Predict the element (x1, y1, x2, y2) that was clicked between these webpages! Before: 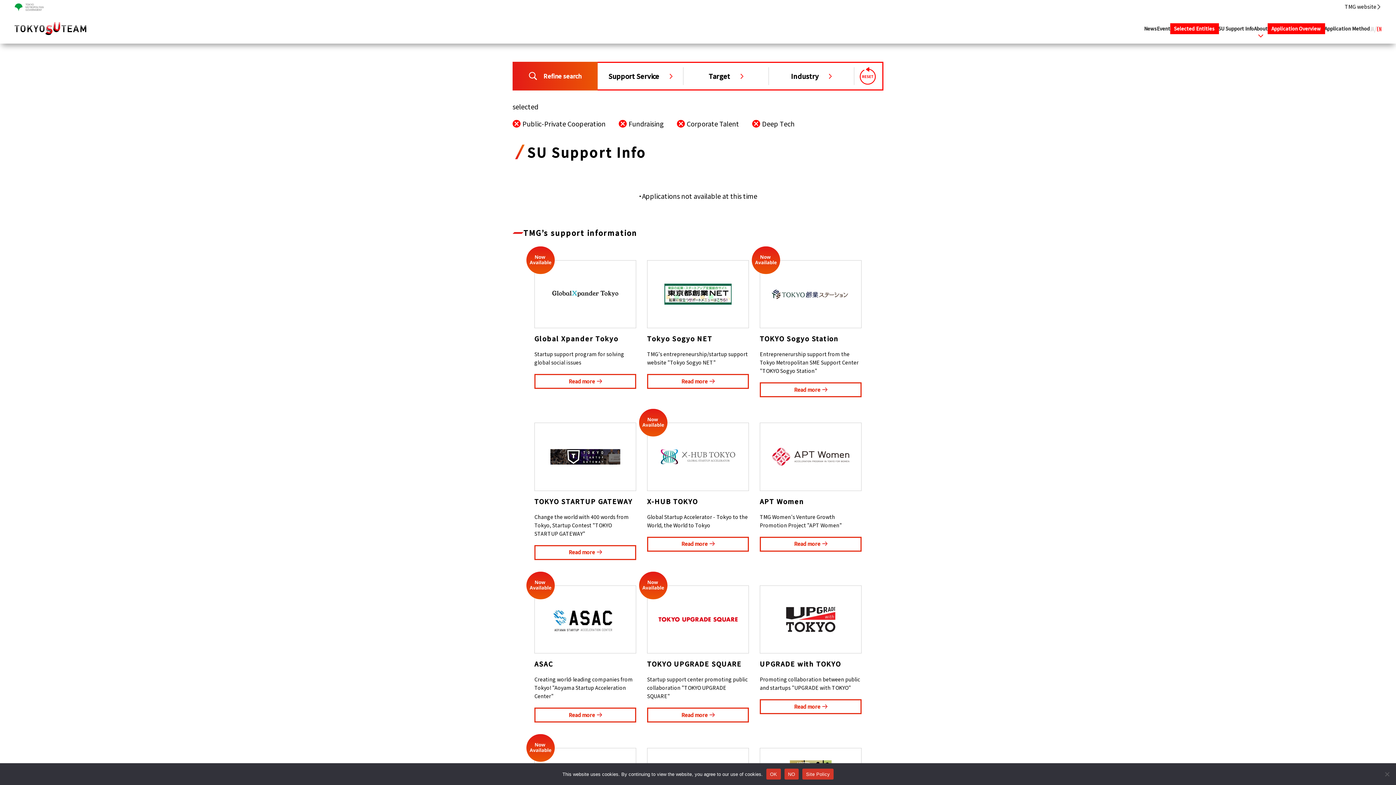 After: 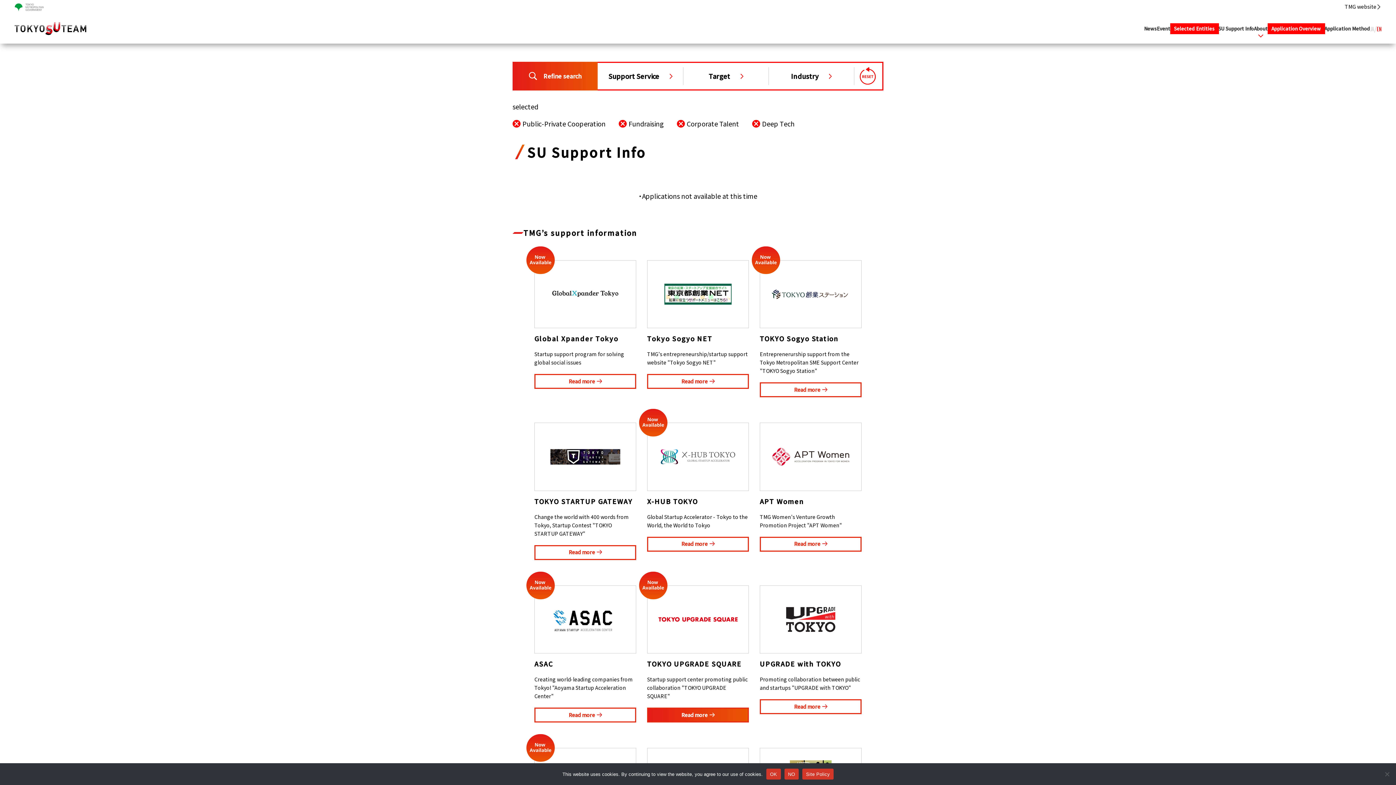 Action: bbox: (647, 707, 749, 722) label: Read more